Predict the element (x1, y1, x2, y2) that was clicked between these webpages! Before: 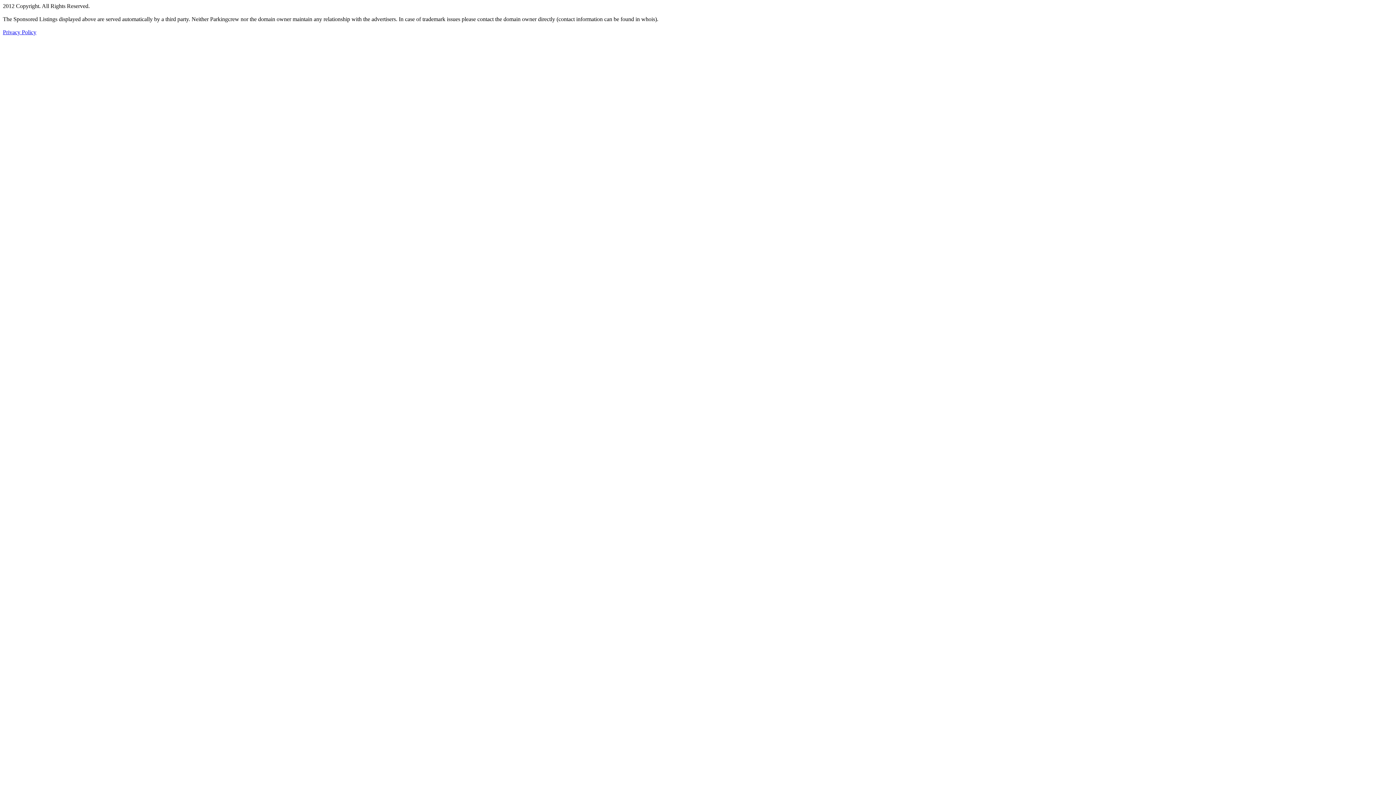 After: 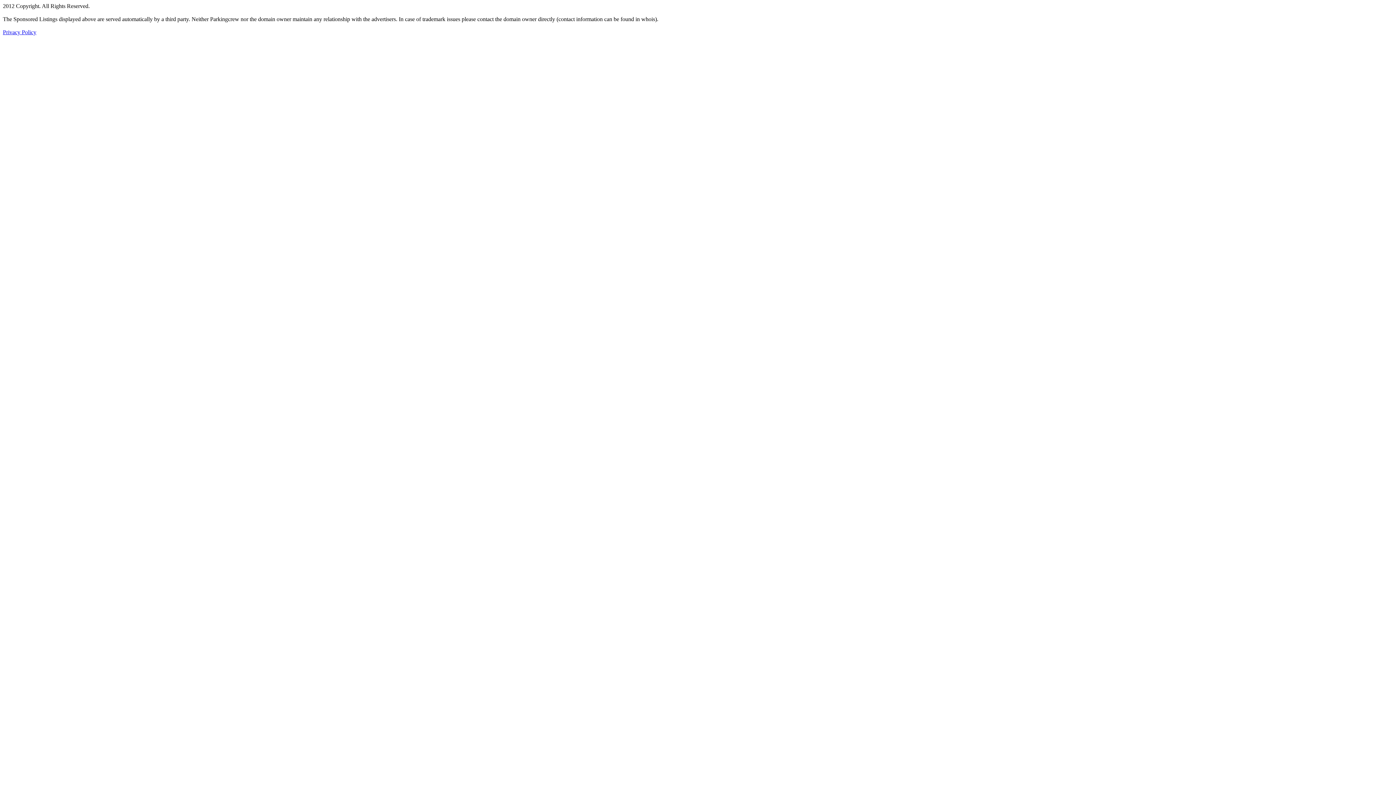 Action: bbox: (2, 29, 36, 35) label: Privacy Policy